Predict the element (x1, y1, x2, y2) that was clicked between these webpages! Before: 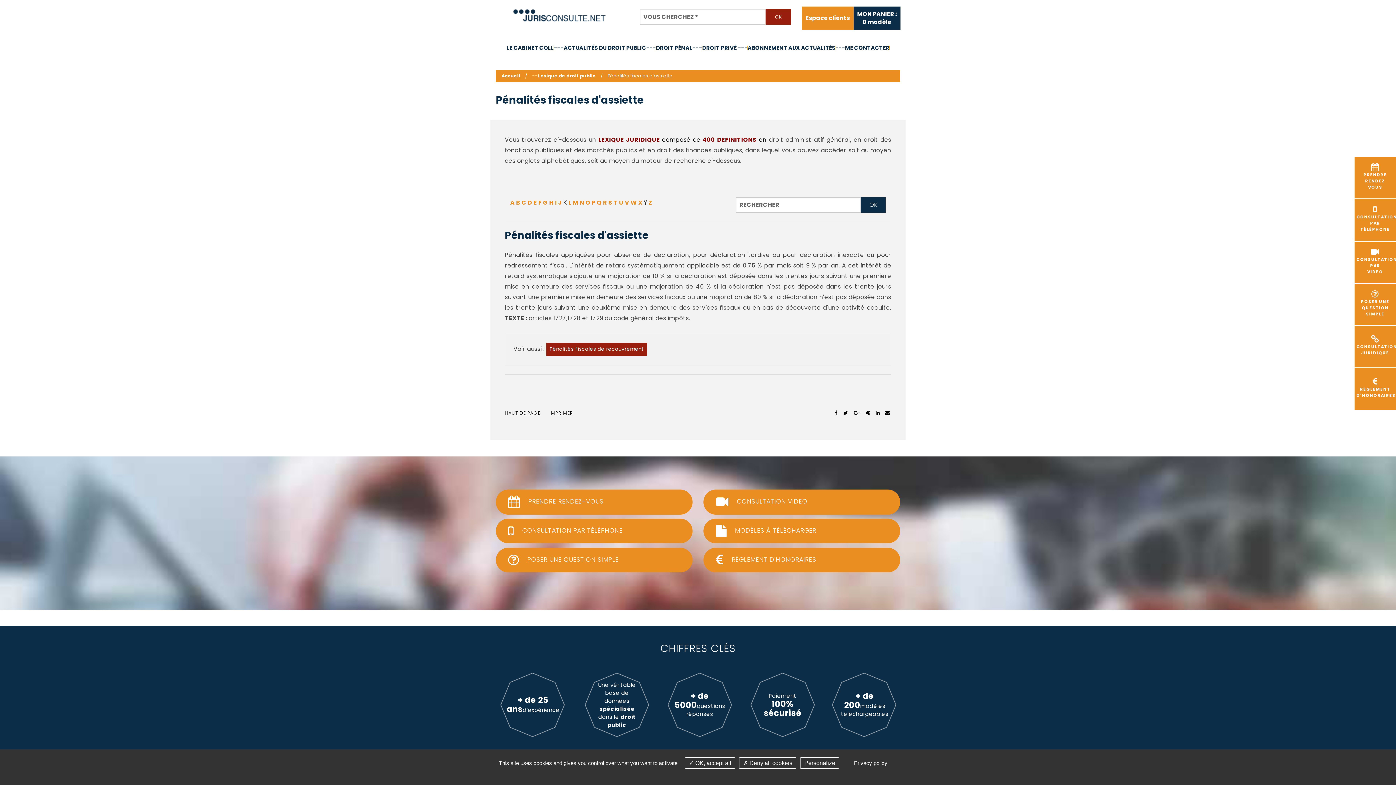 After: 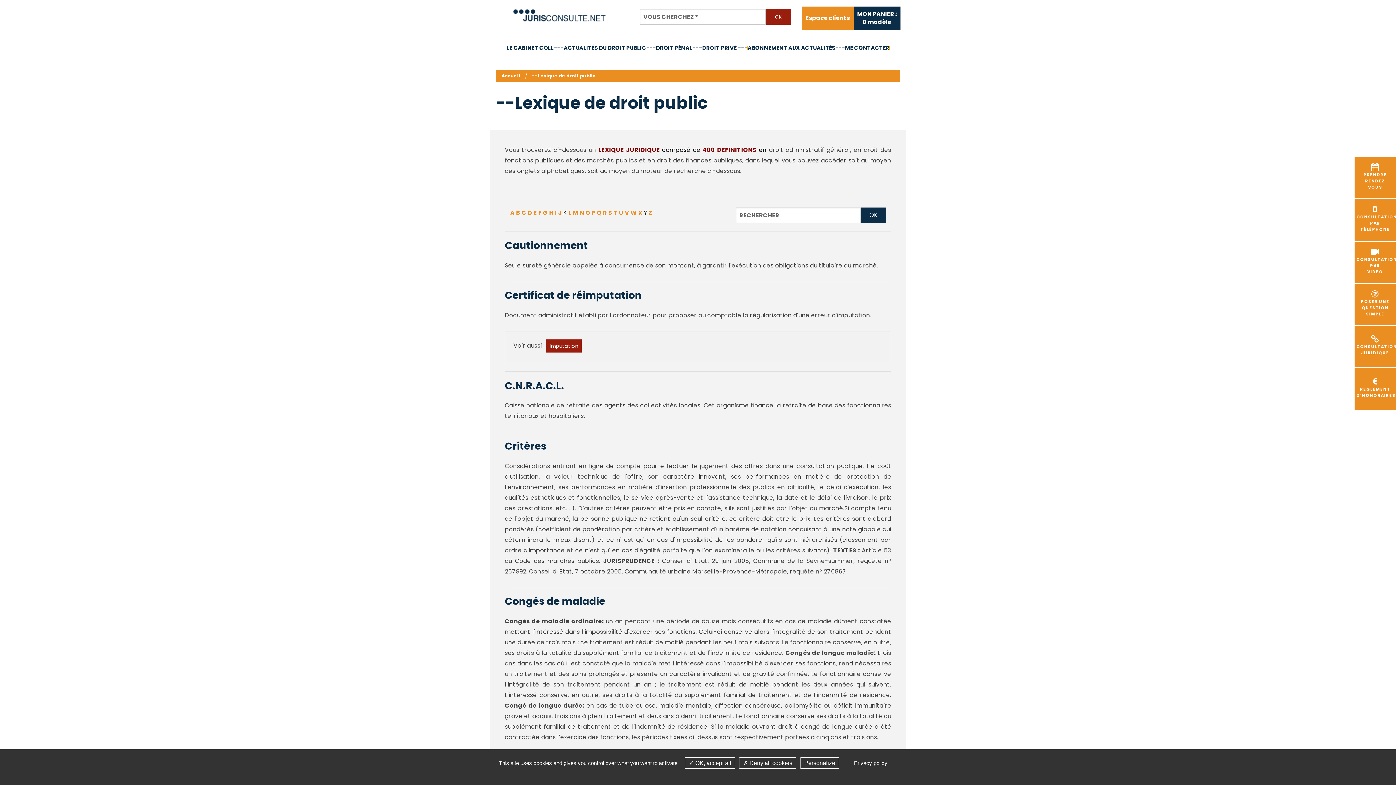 Action: bbox: (521, 198, 526, 206) label: C